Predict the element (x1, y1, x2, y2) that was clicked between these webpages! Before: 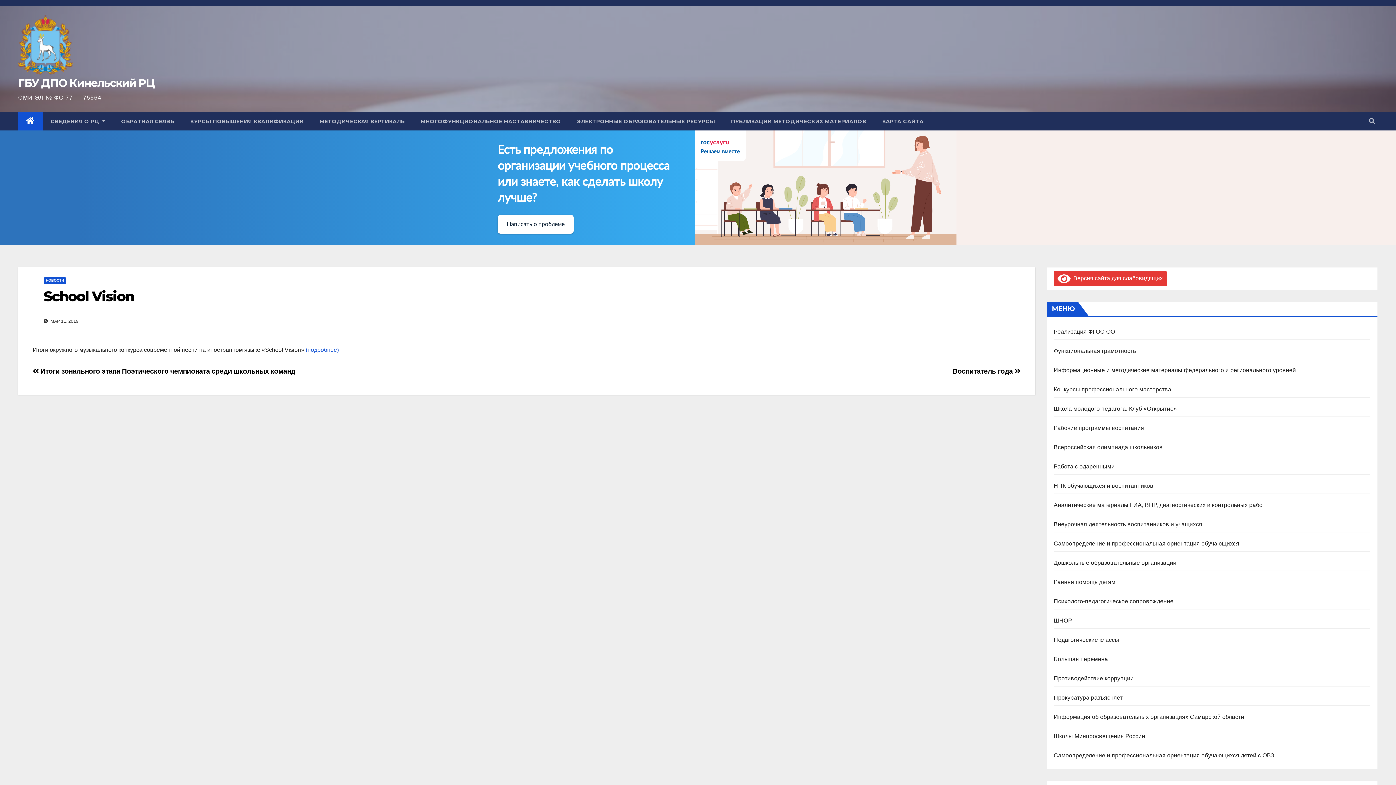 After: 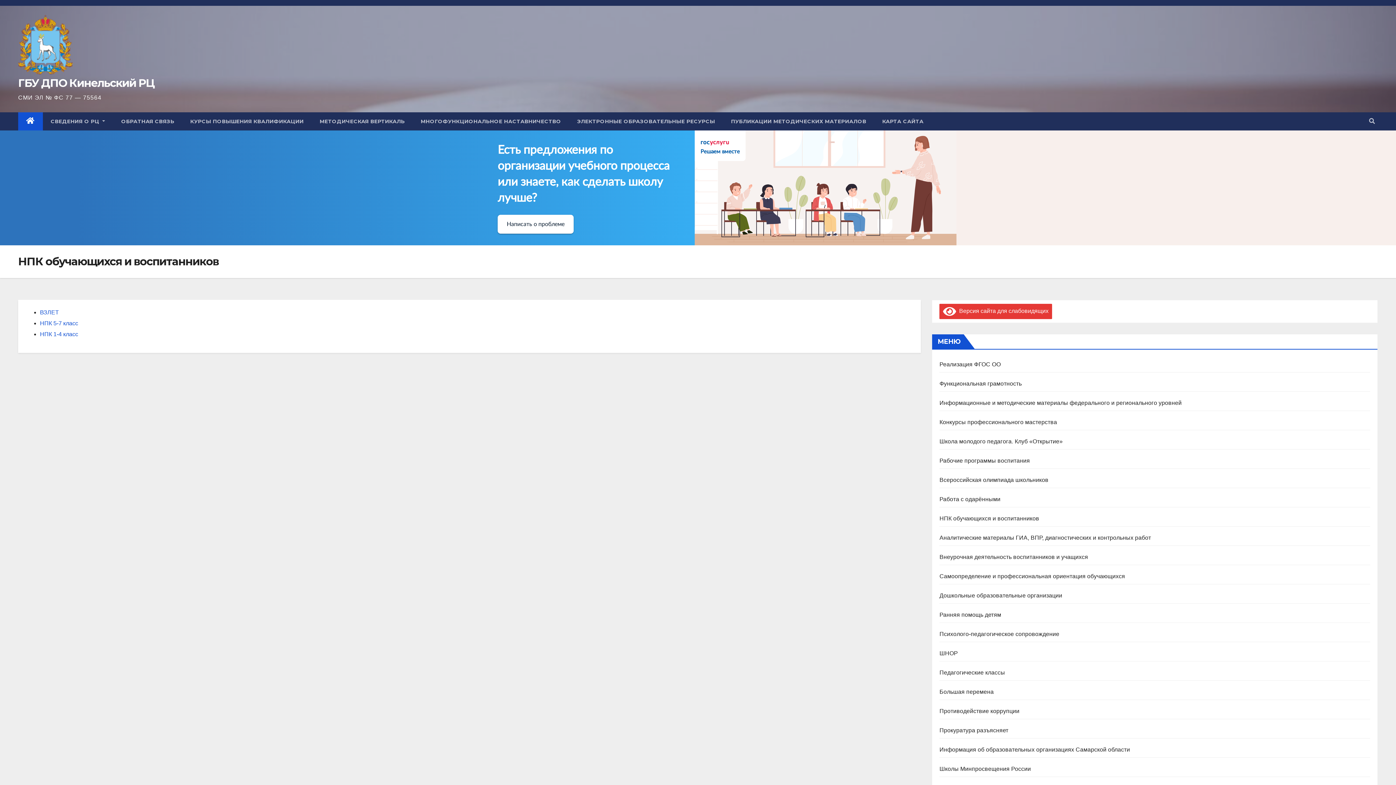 Action: label: НПК обучающихся и воспитанников bbox: (1054, 482, 1153, 489)